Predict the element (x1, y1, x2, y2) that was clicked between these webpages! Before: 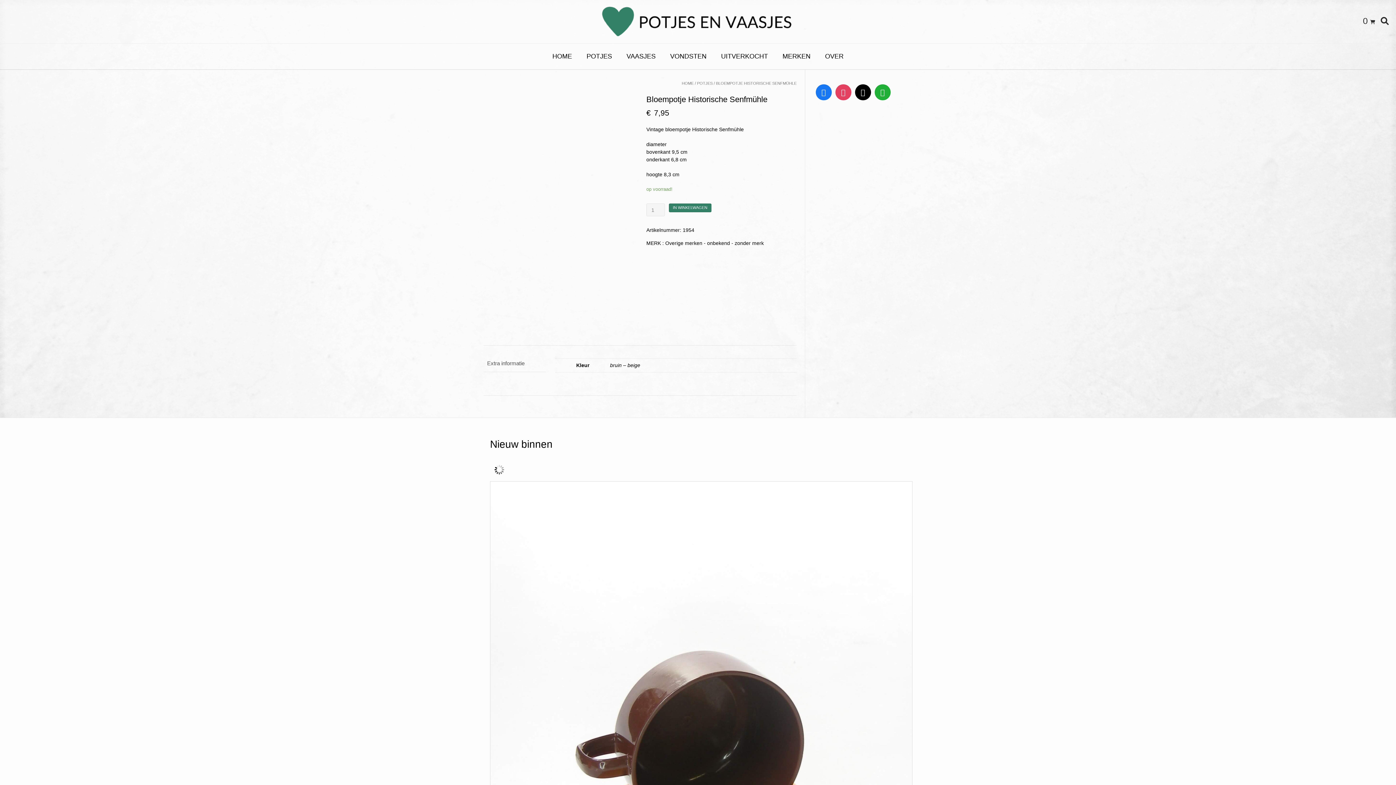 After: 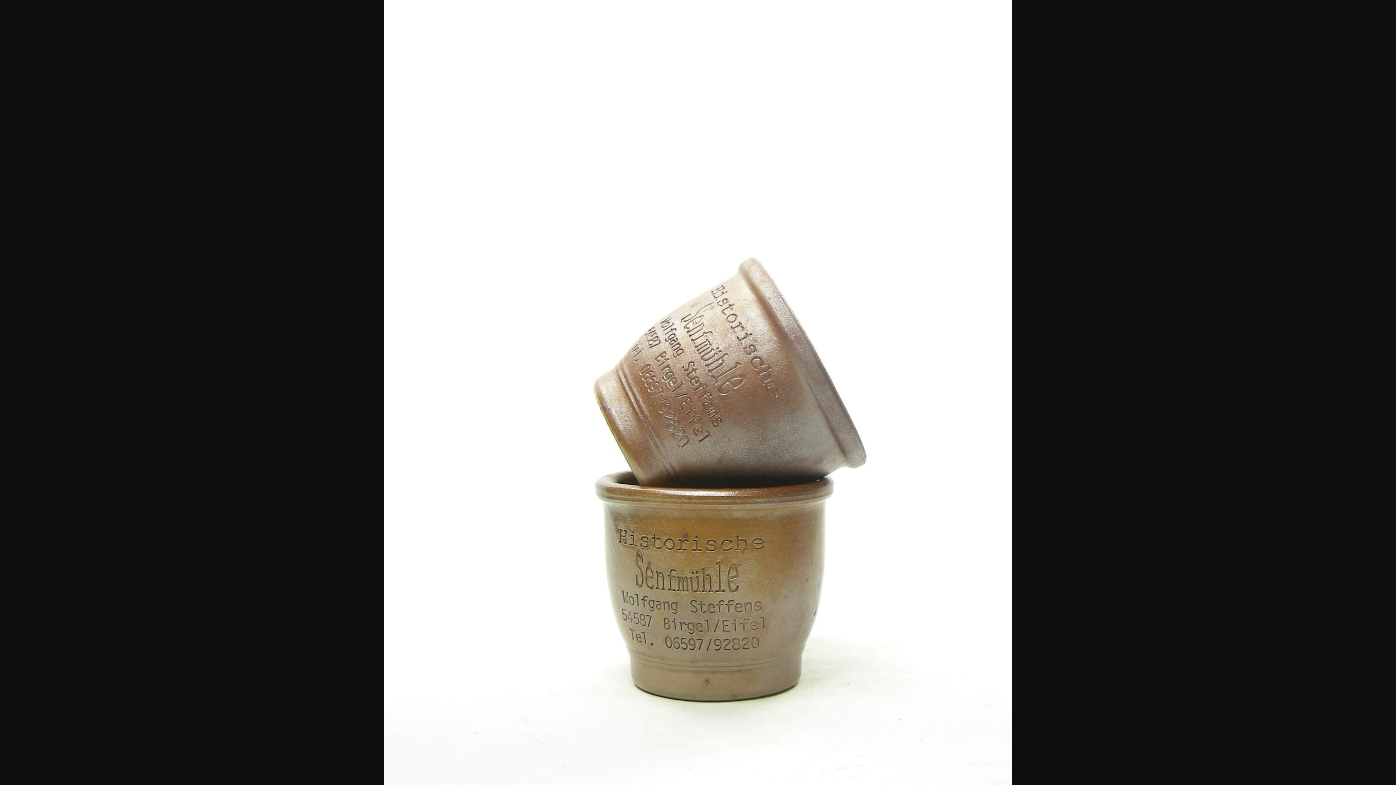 Action: bbox: (483, 281, 521, 328)